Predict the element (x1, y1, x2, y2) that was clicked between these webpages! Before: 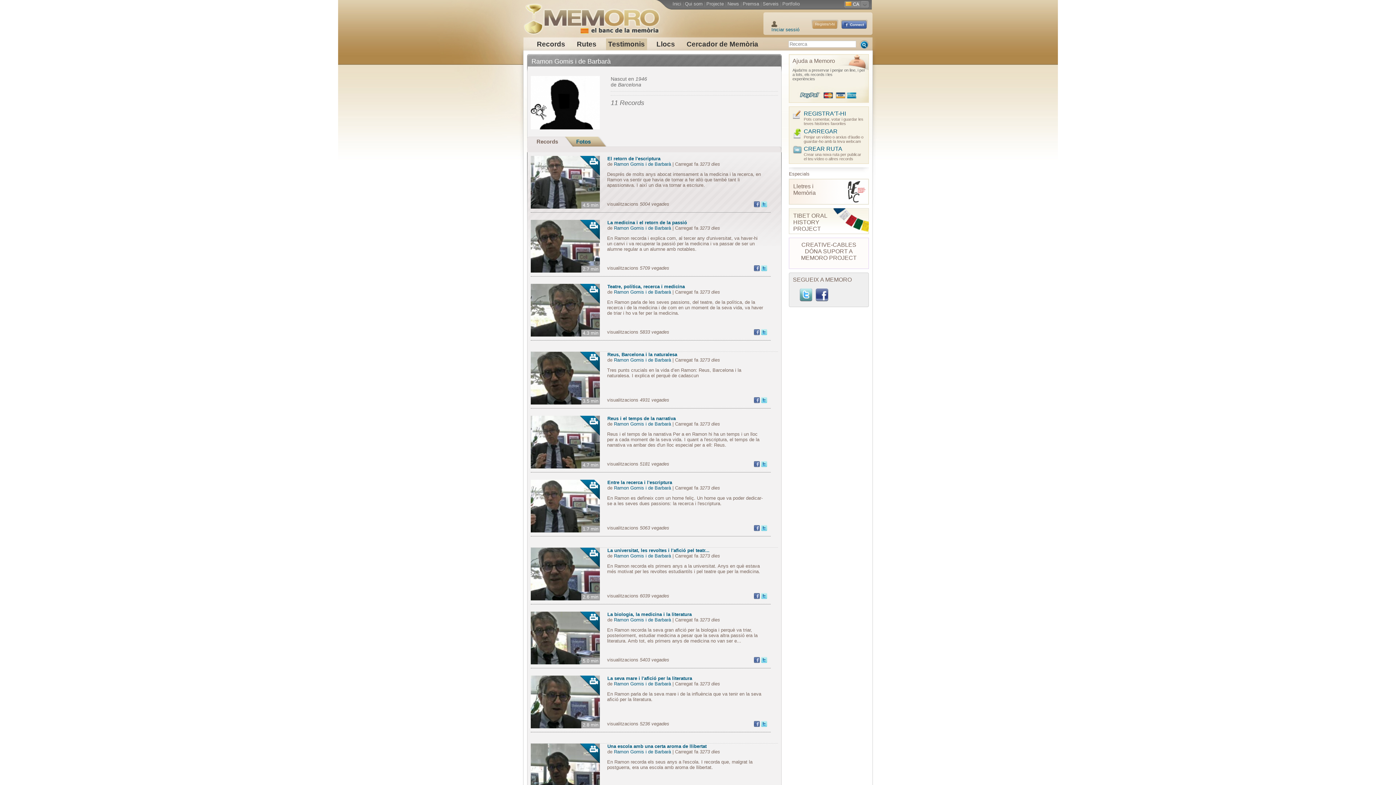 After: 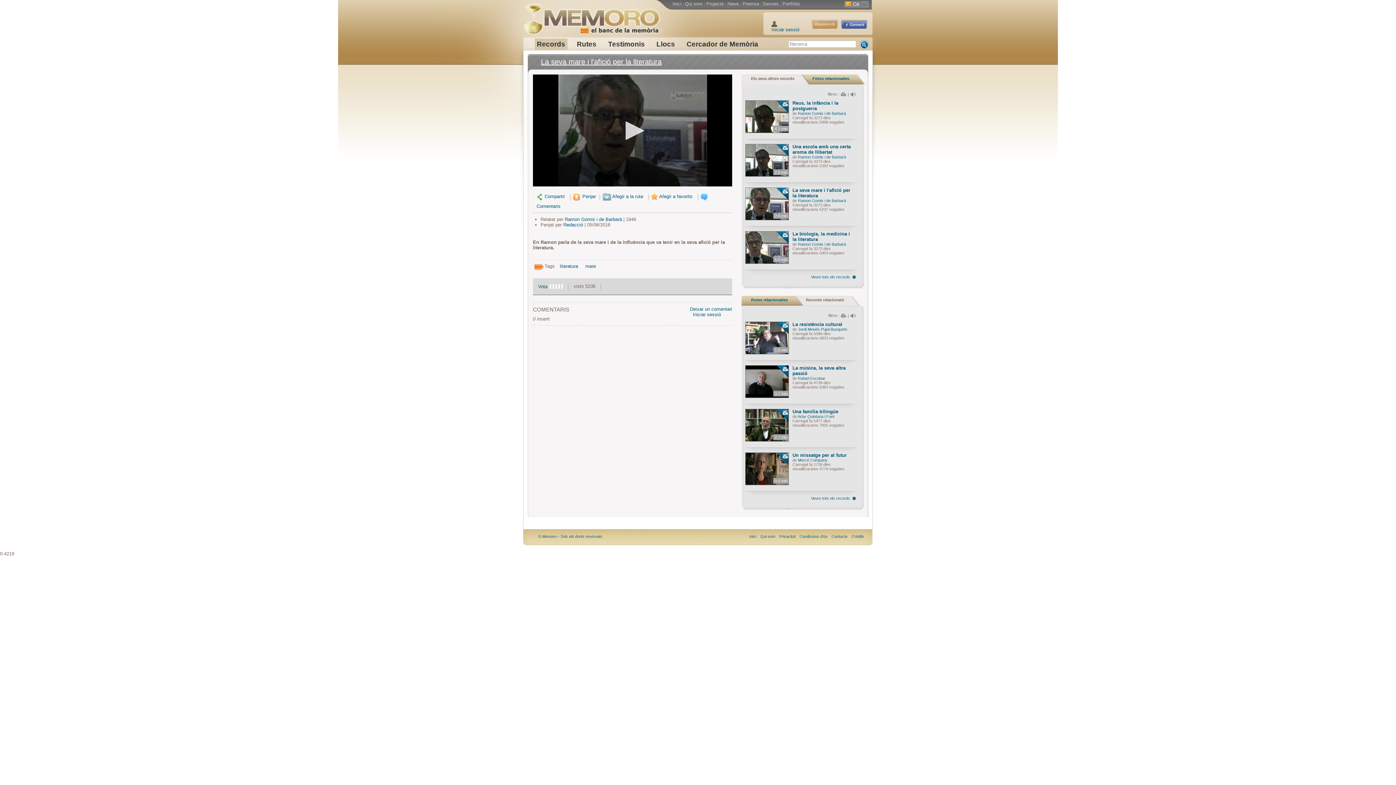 Action: bbox: (607, 676, 692, 681) label: La seva mare i l'afició per la literatura